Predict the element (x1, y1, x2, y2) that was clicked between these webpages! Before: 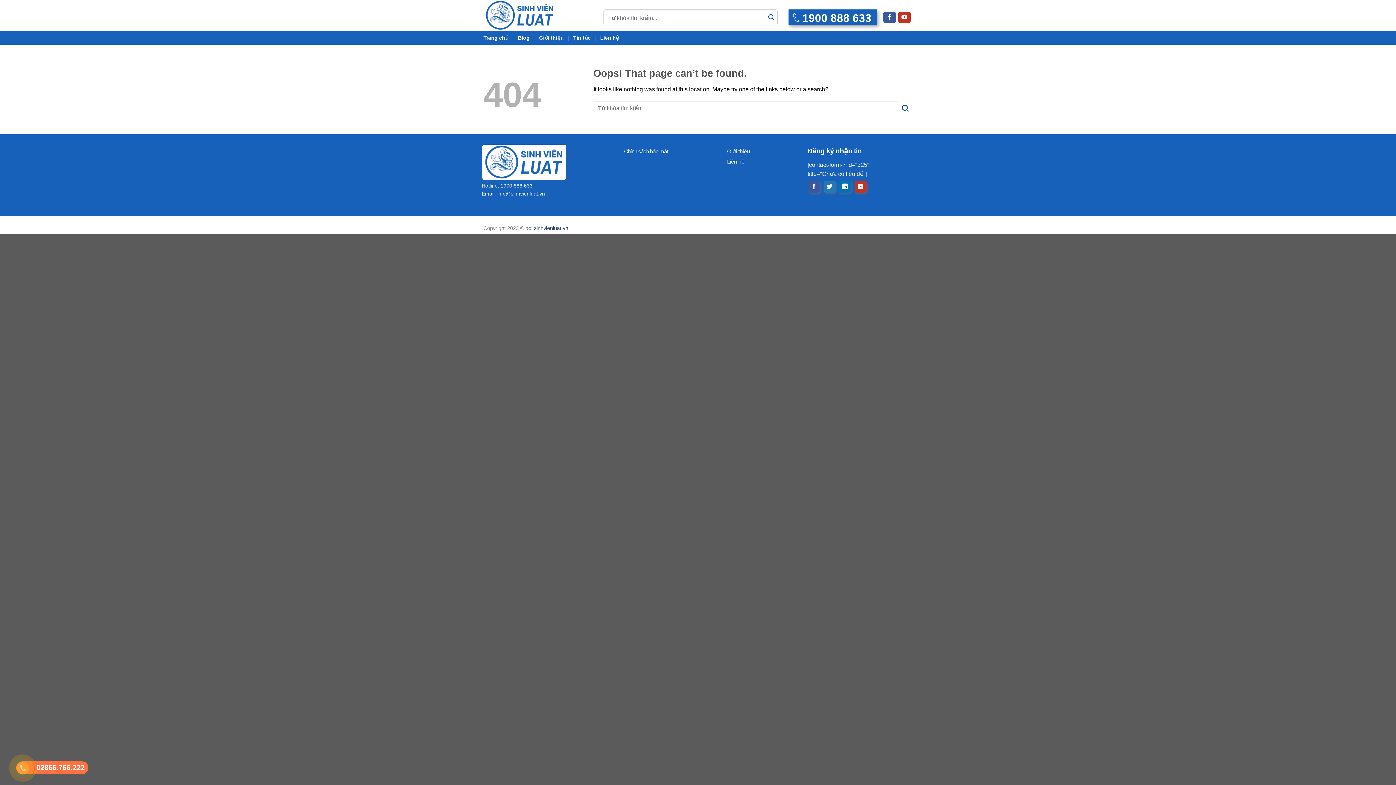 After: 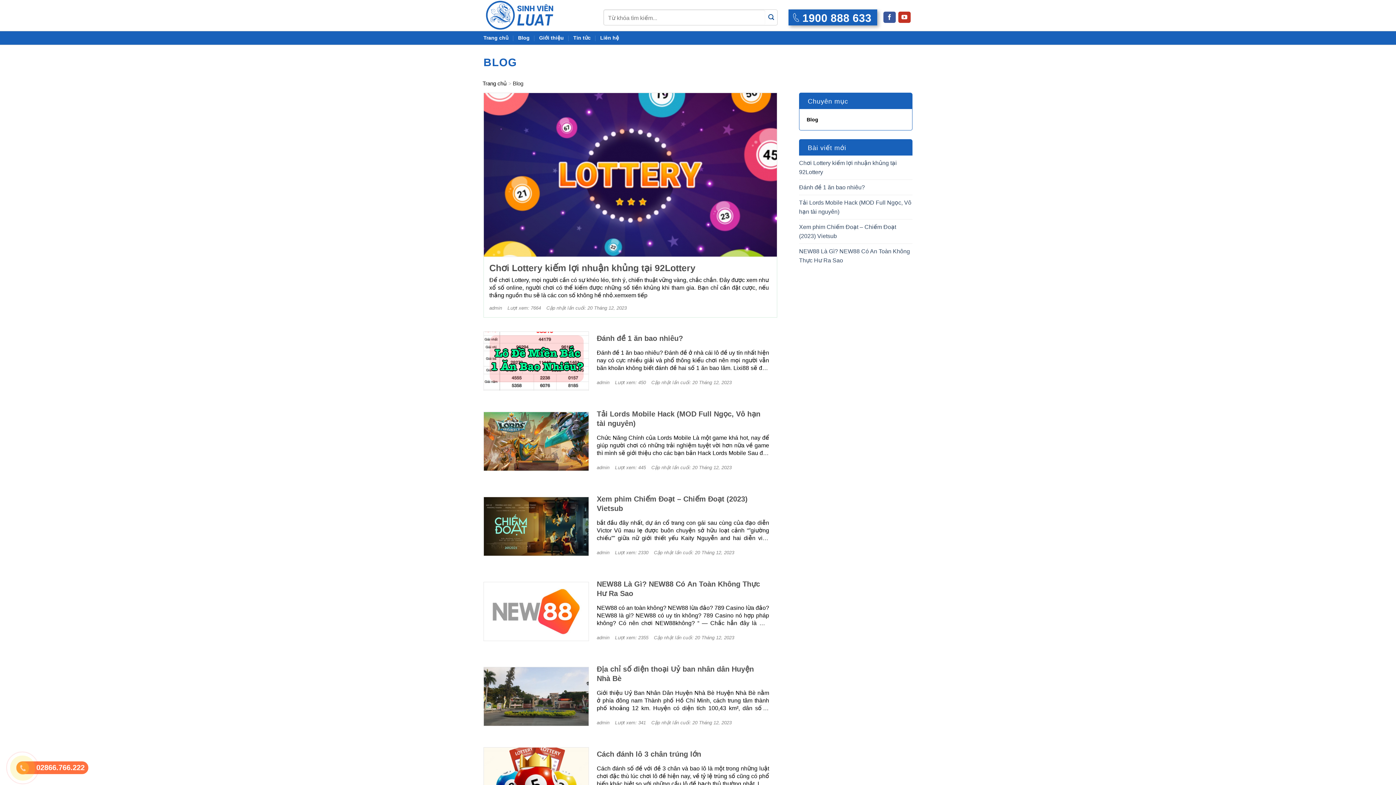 Action: label: Blog bbox: (518, 31, 529, 44)